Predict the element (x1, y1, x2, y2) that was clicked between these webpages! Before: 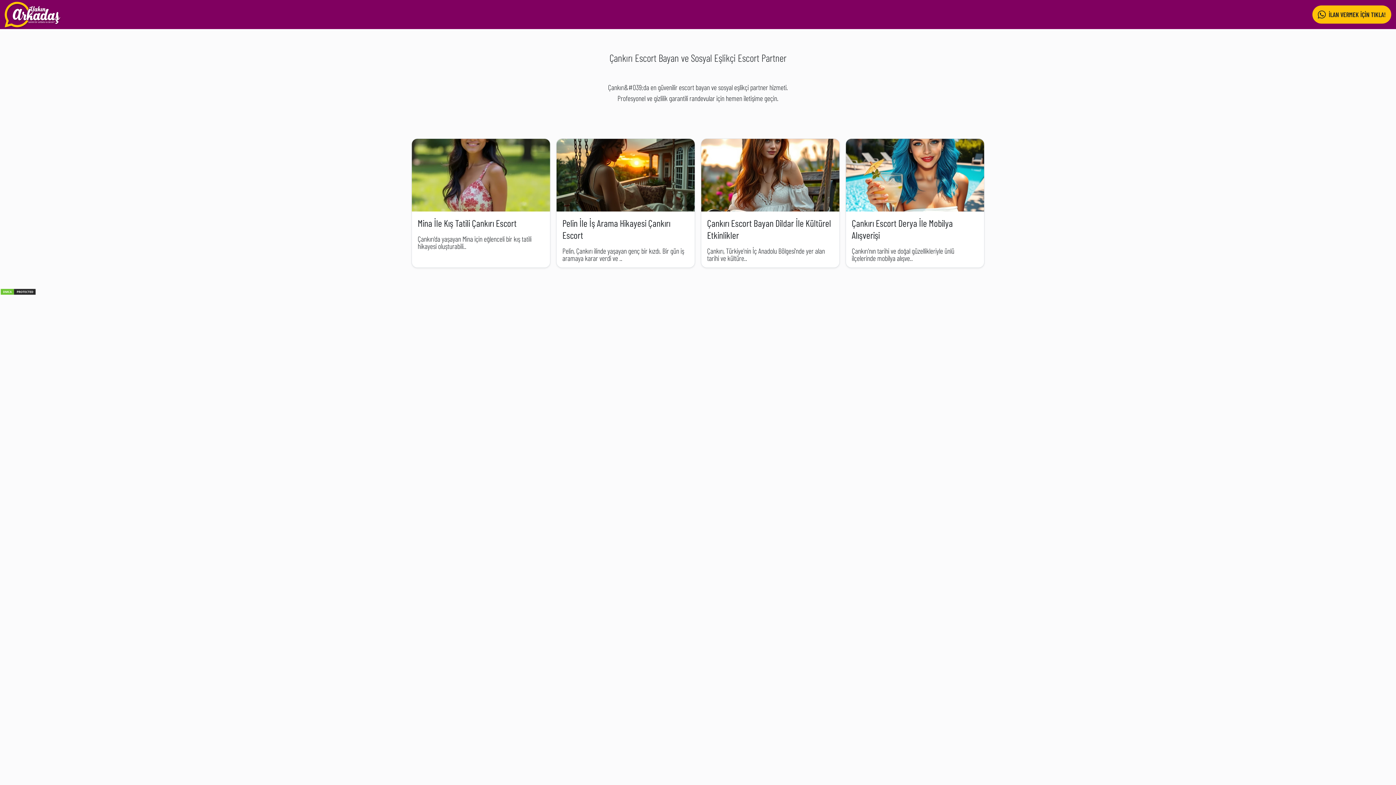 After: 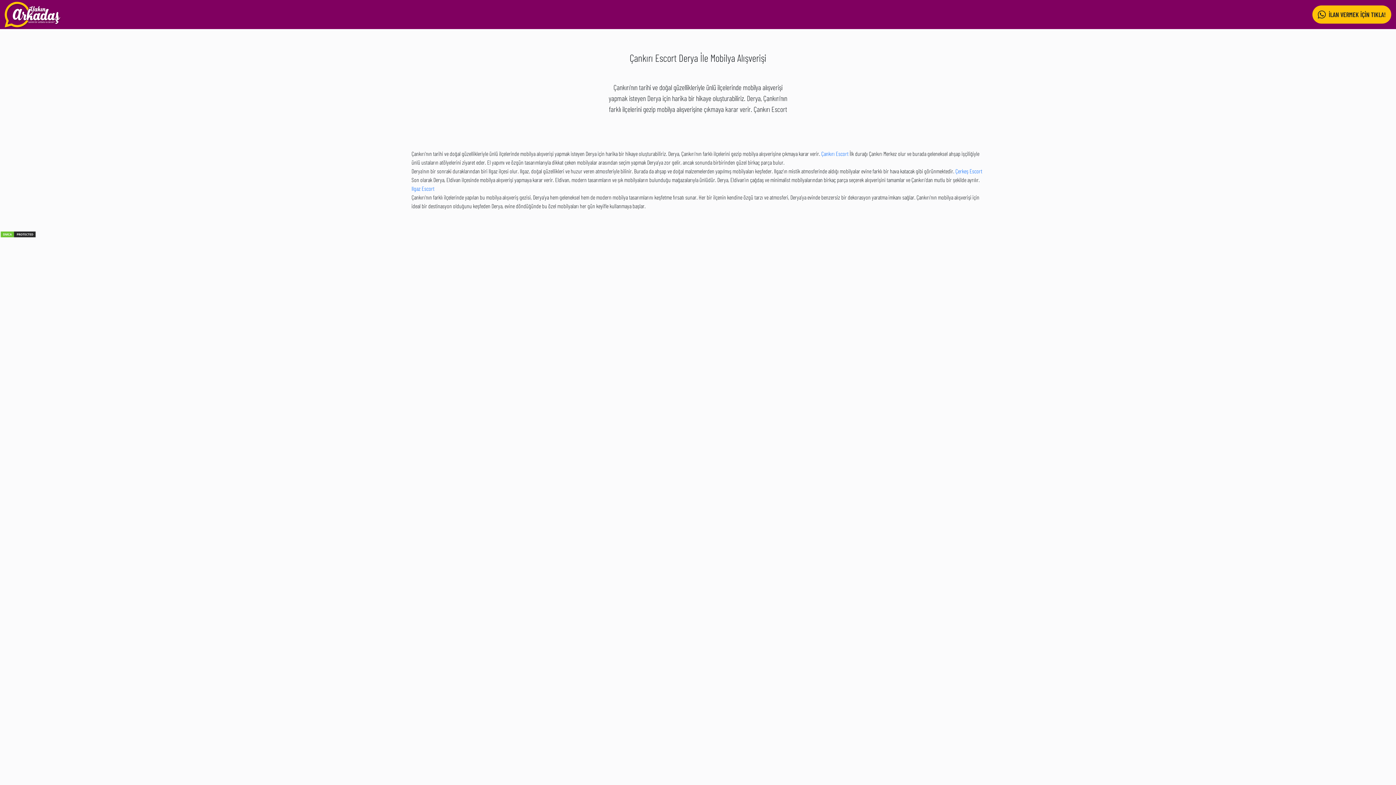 Action: label: Çankırı Escort Derya İle Mobilya Alışverişi bbox: (852, 217, 953, 240)